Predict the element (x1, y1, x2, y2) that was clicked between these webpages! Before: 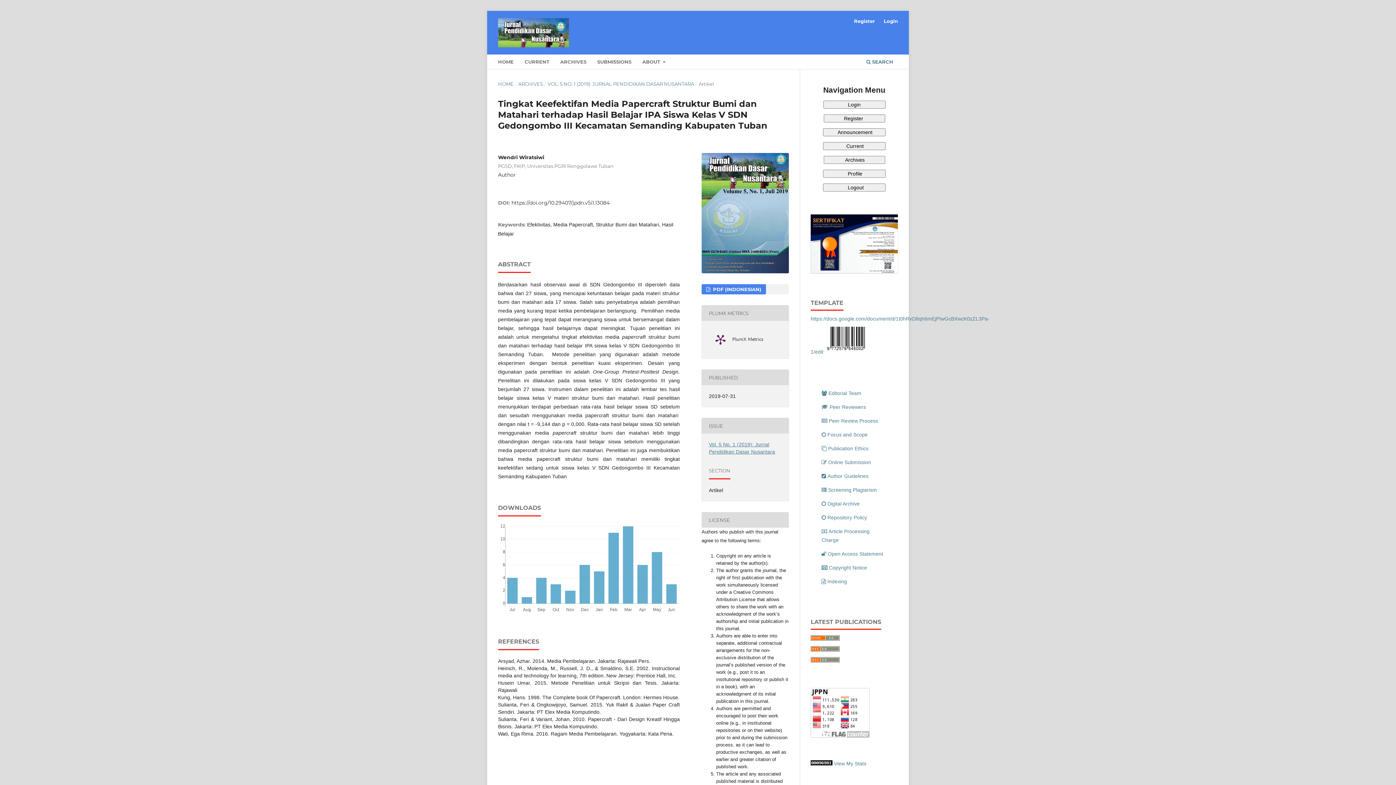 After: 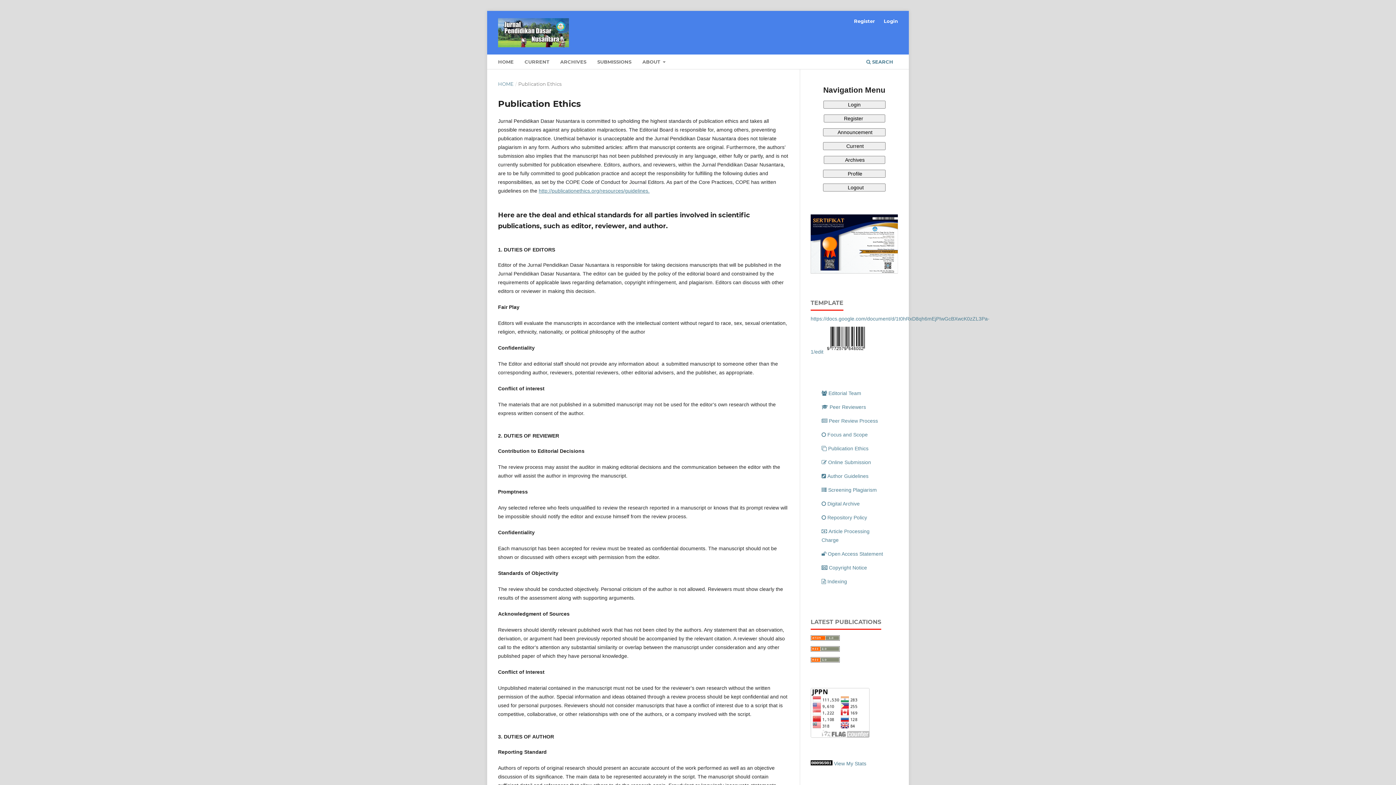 Action: bbox: (821, 445, 868, 451) label:  Publication Ethics